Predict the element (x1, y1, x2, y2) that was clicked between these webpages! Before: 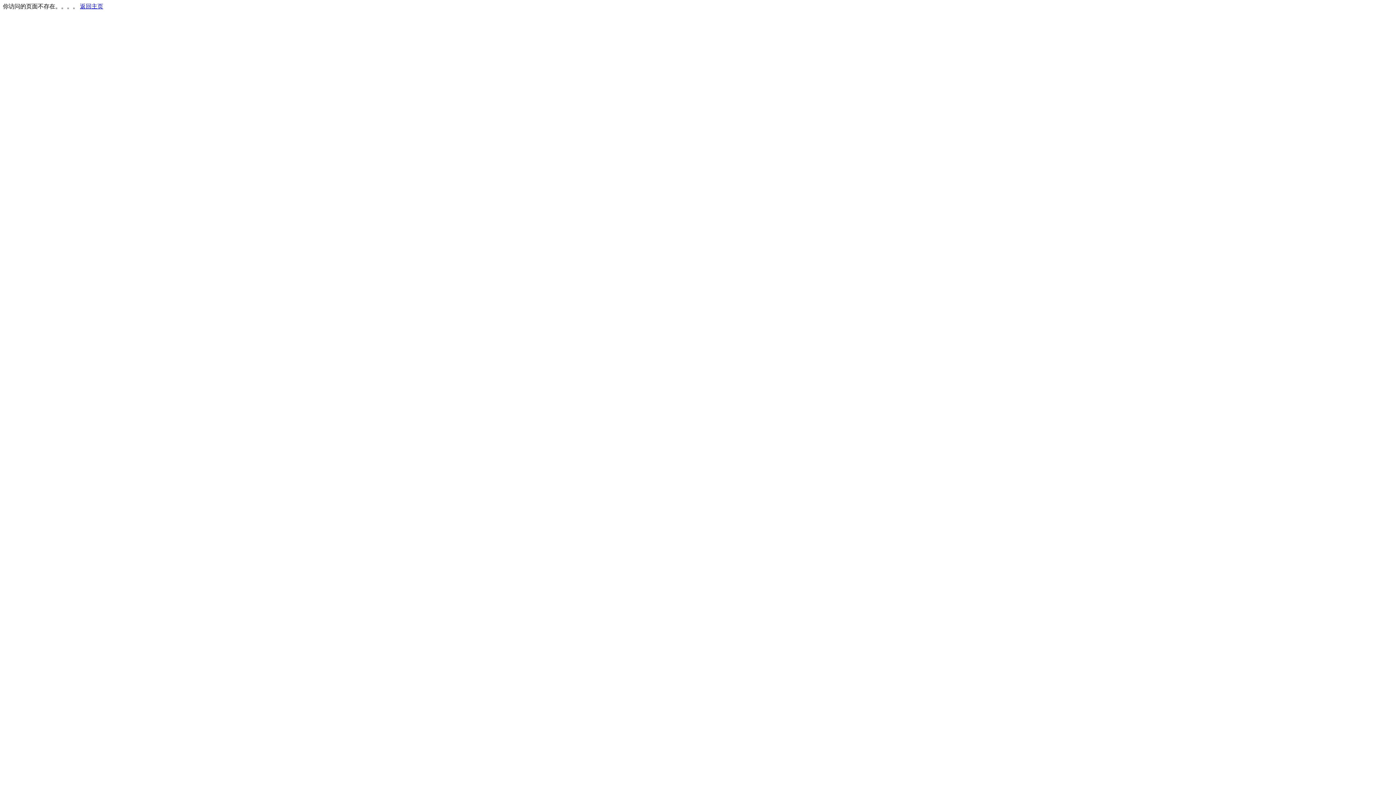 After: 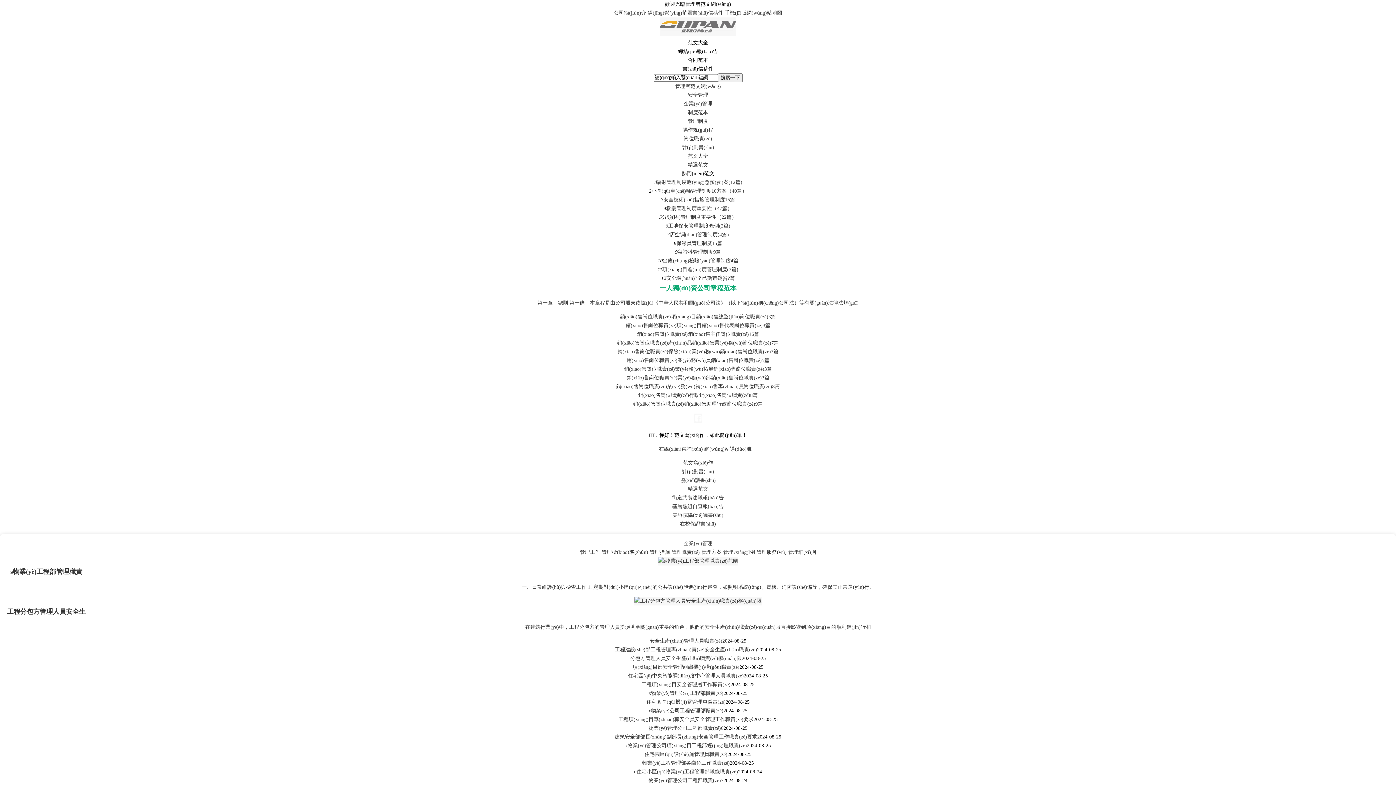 Action: bbox: (80, 3, 103, 9) label: 返回主页